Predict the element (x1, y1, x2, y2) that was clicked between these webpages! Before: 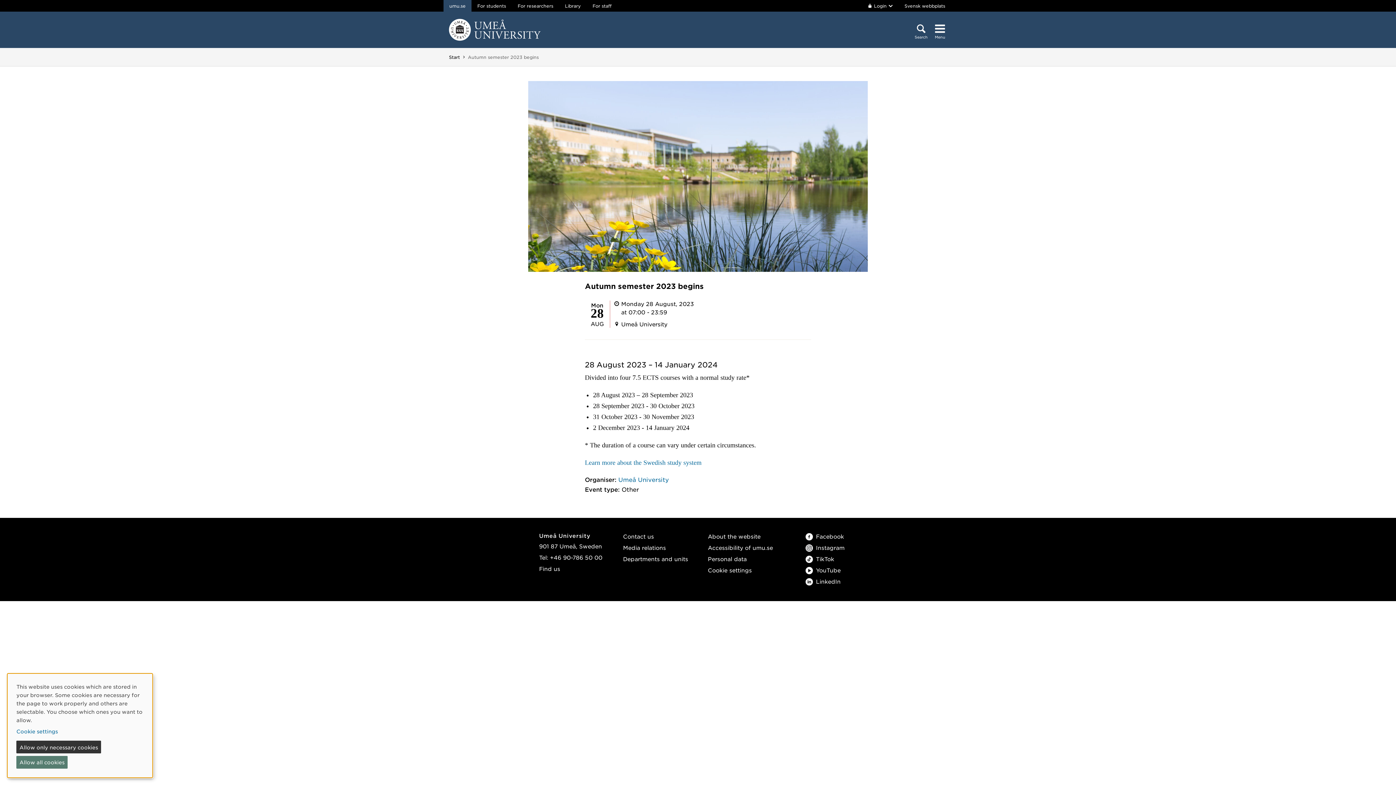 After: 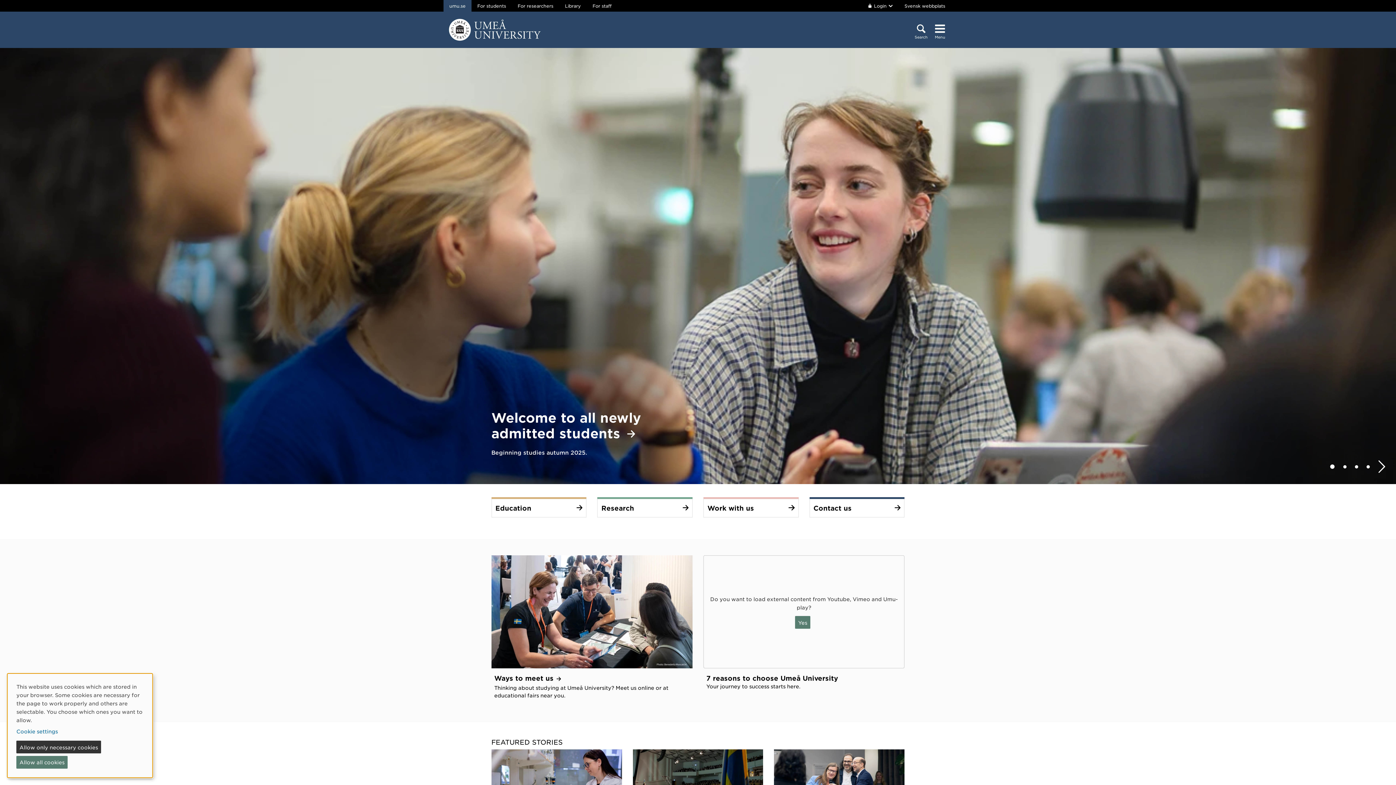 Action: bbox: (618, 474, 669, 484) label: Umeå University